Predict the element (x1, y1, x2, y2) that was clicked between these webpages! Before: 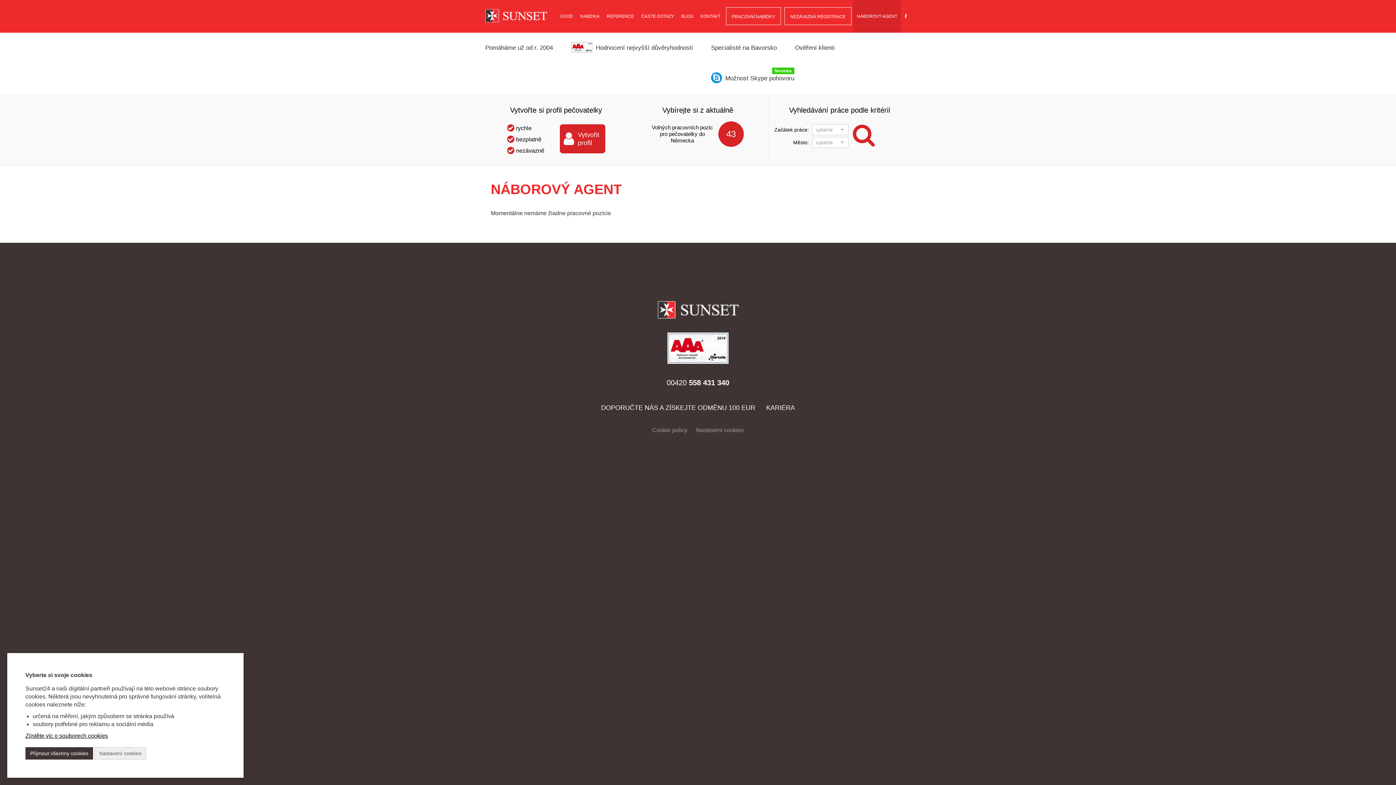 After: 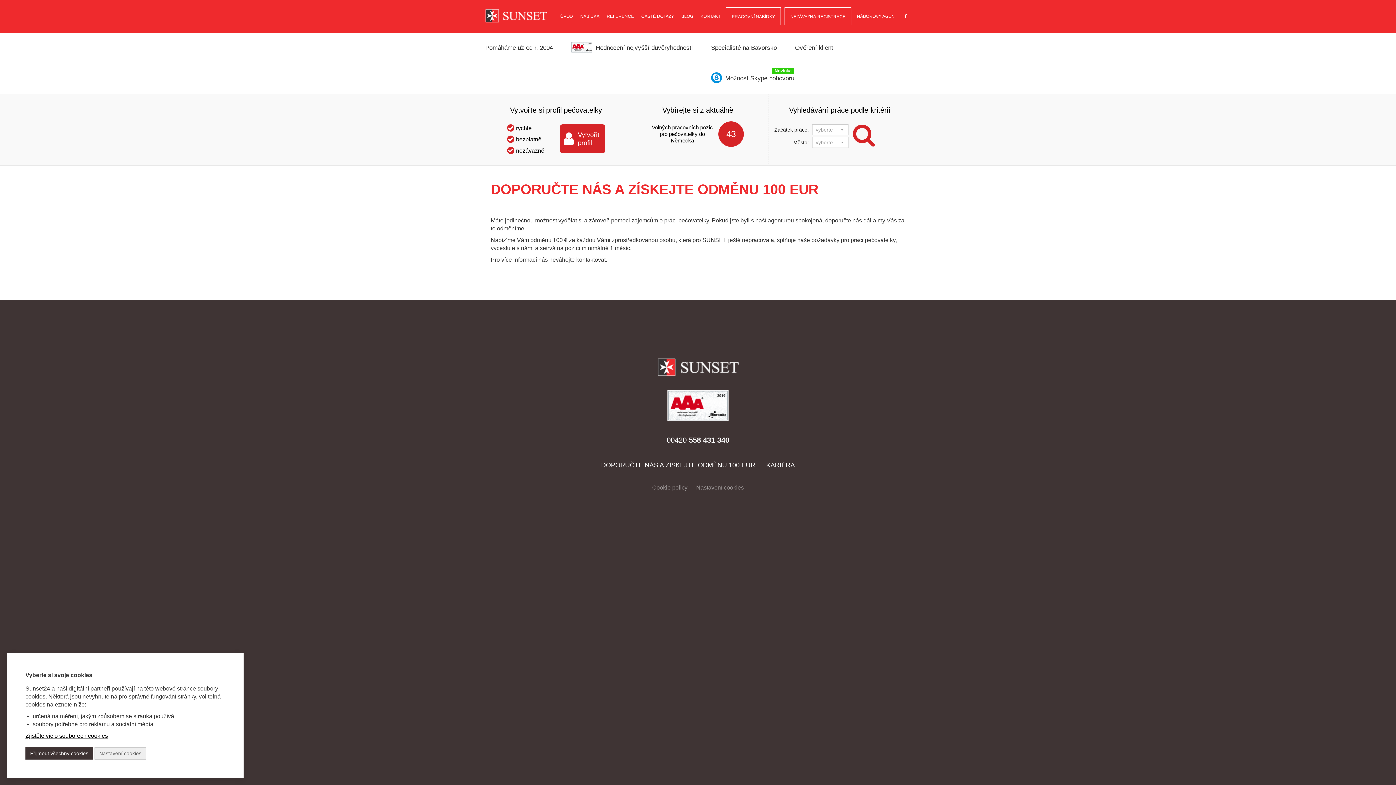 Action: label: DOPORUČTE NÁS A ZÍSKEJTE ODMĚNU 100 EUR bbox: (595, 399, 760, 417)